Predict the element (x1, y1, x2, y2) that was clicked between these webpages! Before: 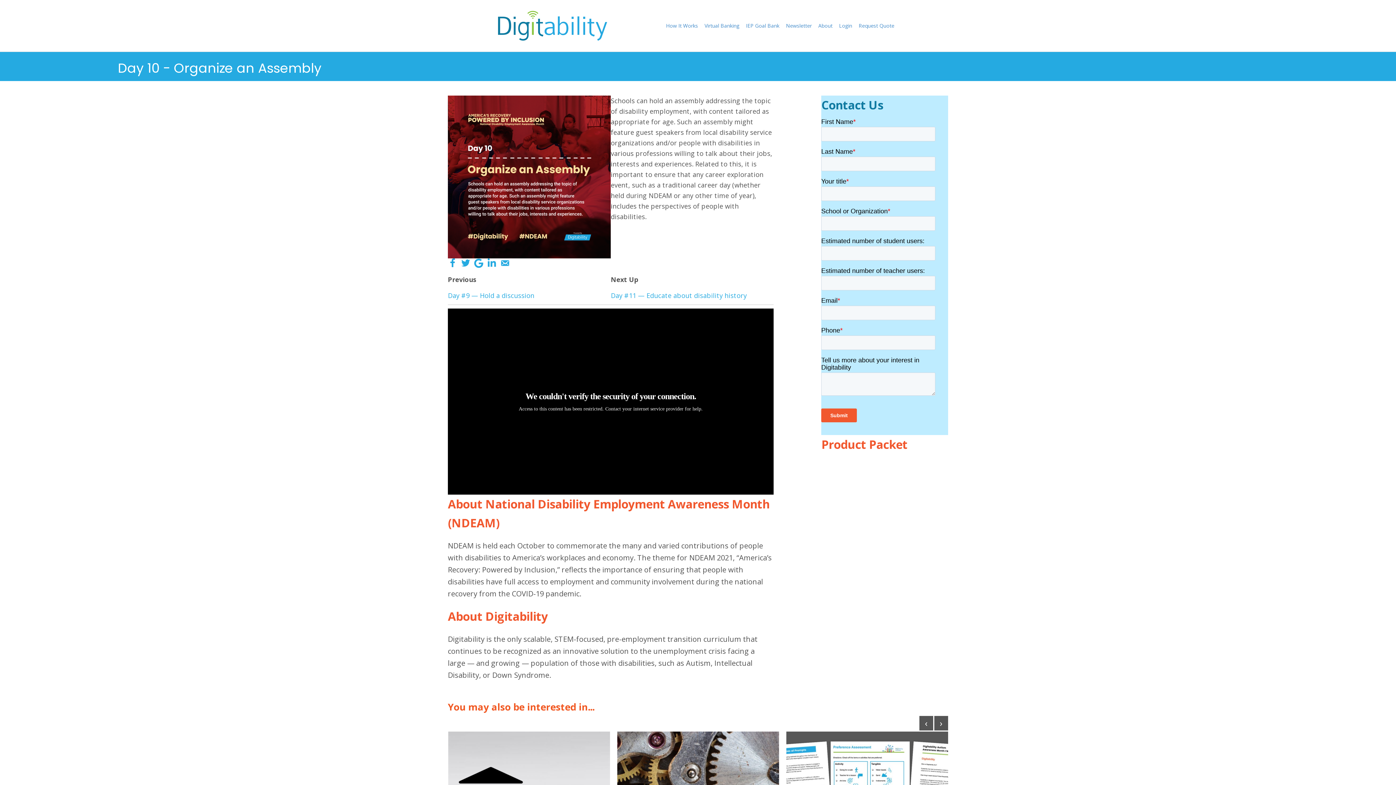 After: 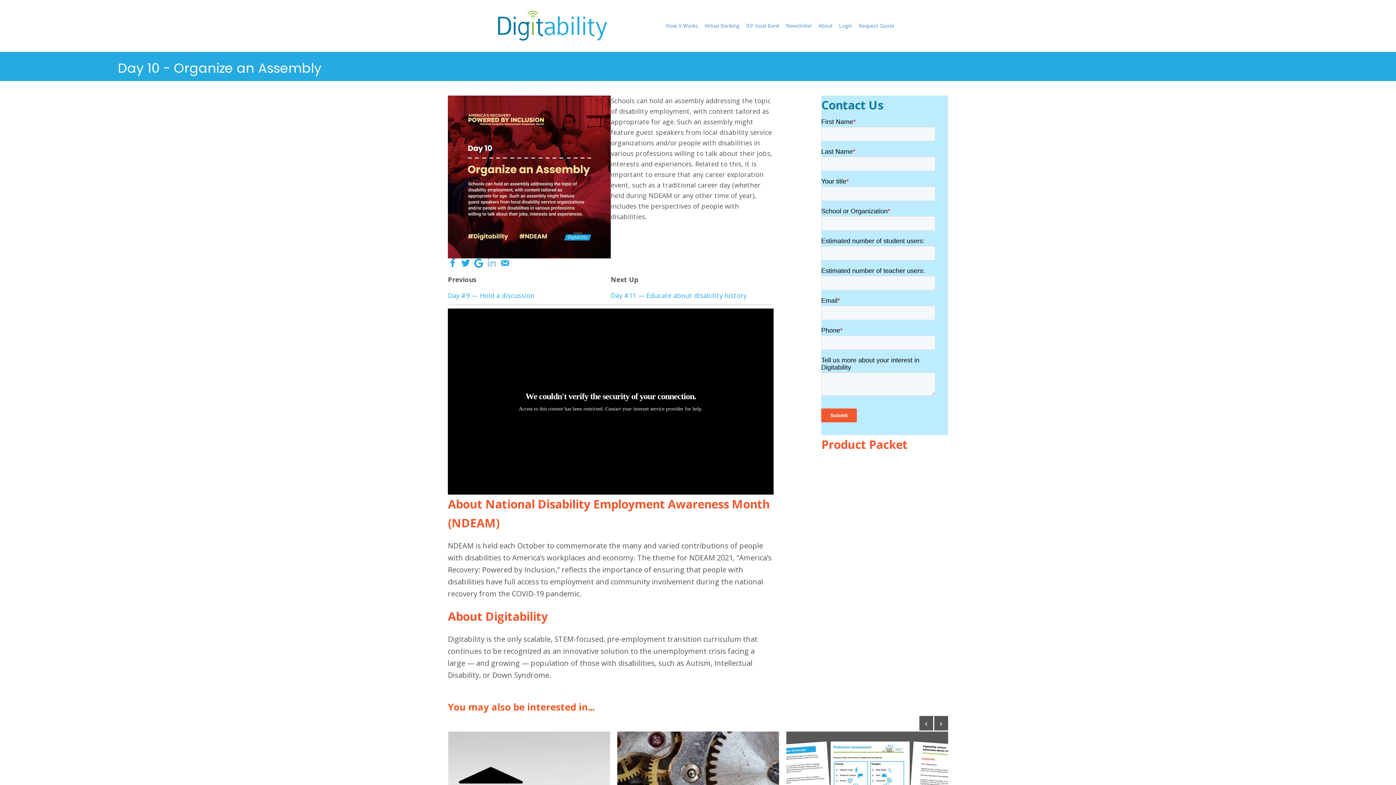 Action: bbox: (487, 258, 496, 269)